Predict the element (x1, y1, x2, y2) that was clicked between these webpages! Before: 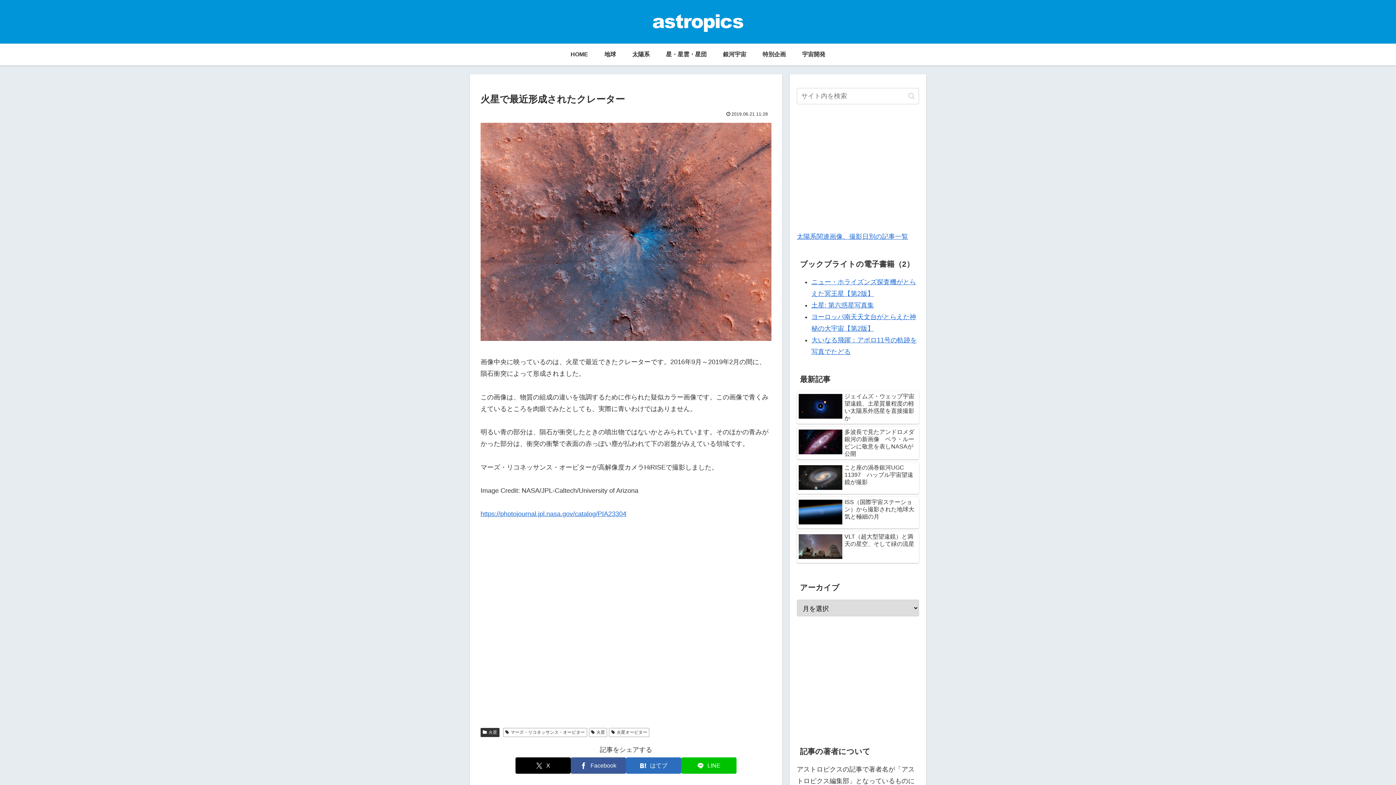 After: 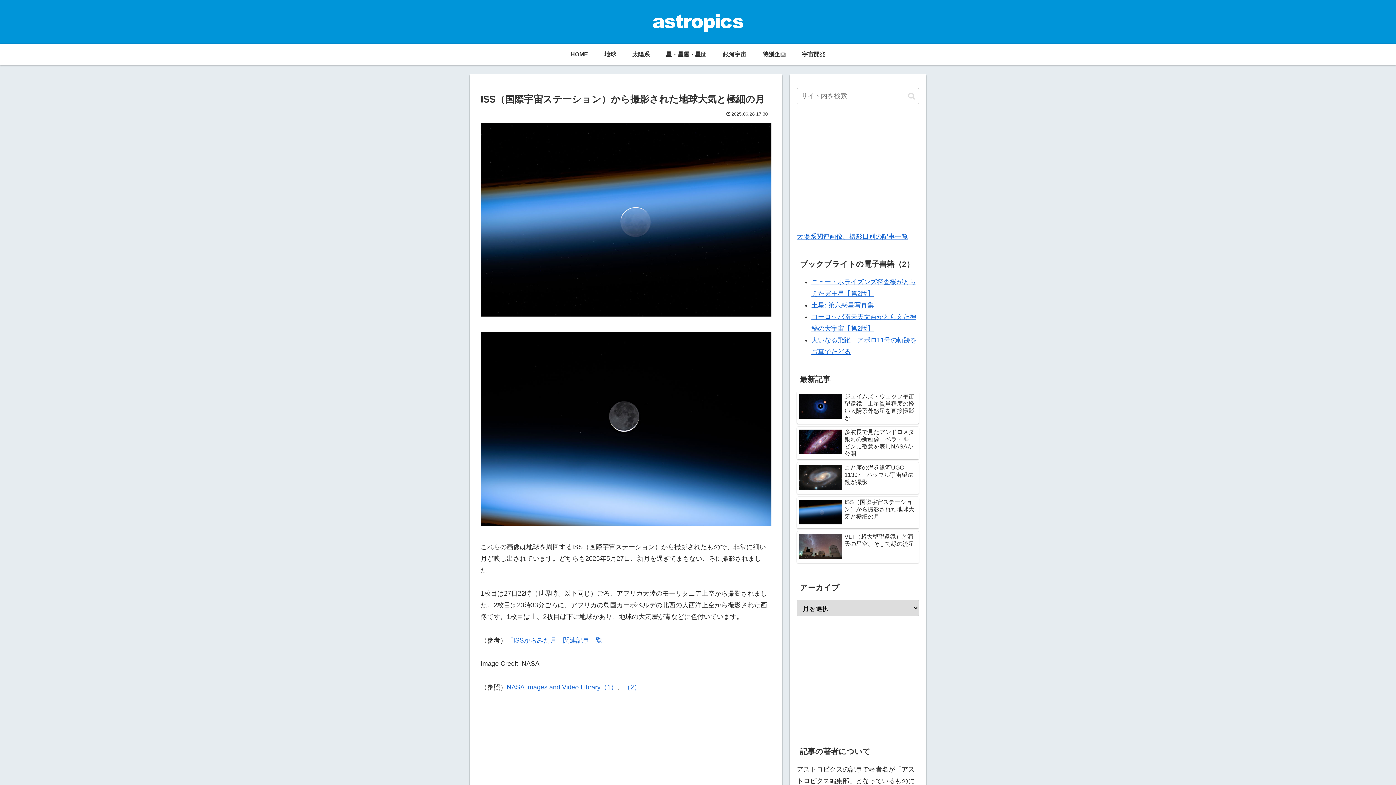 Action: label: ISS（国際宇宙ステーション）から撮影された地球大気と極細の月 bbox: (797, 497, 919, 528)